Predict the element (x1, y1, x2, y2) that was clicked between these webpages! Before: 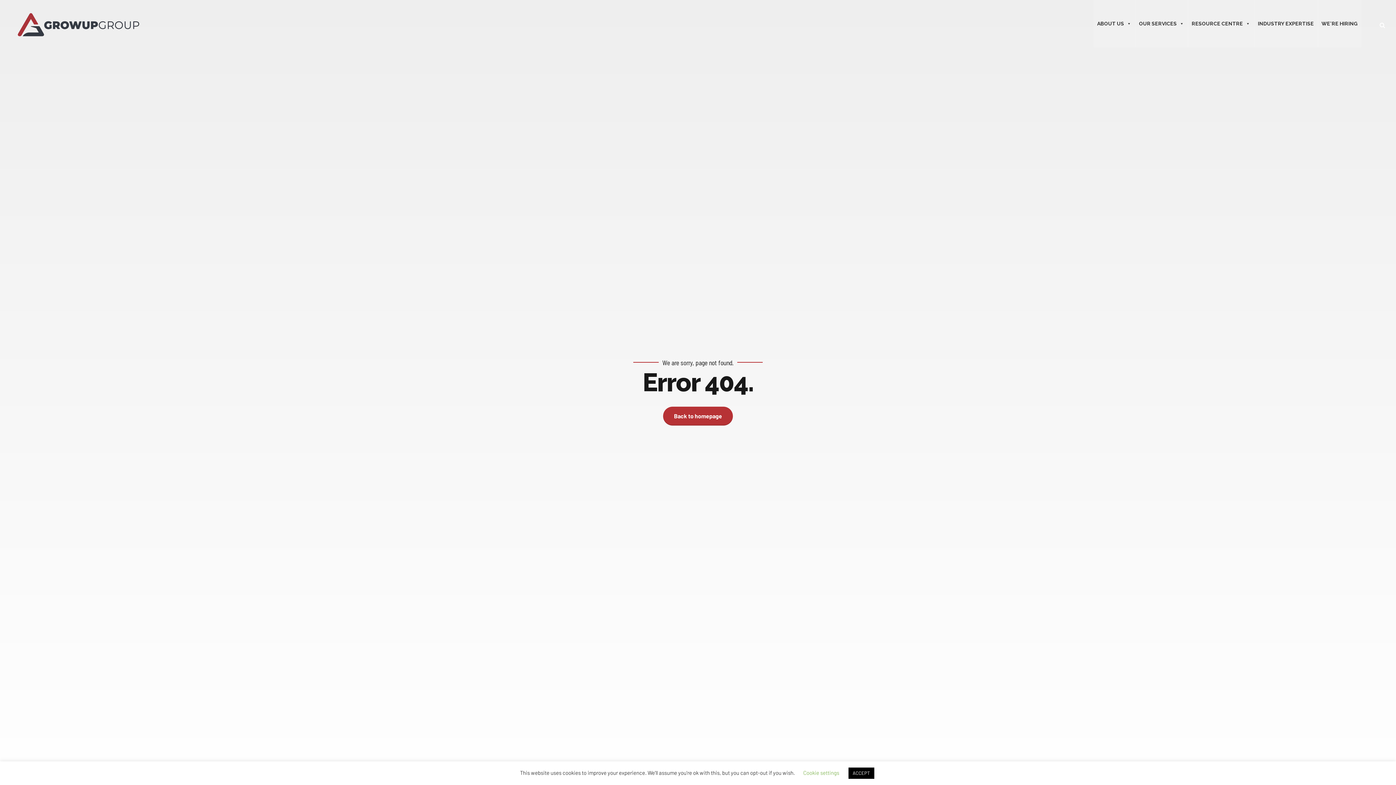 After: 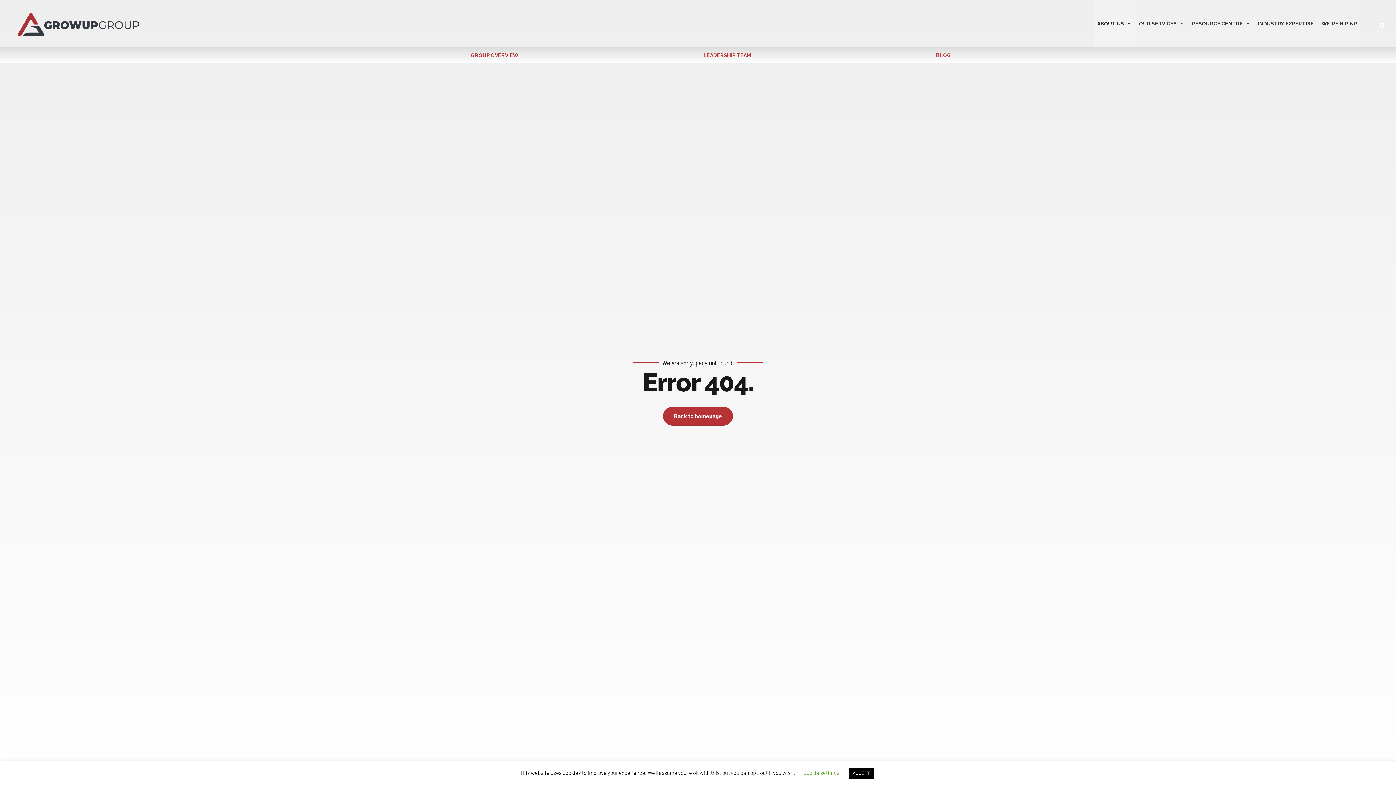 Action: label: ABOUT US bbox: (1093, 0, 1135, 47)